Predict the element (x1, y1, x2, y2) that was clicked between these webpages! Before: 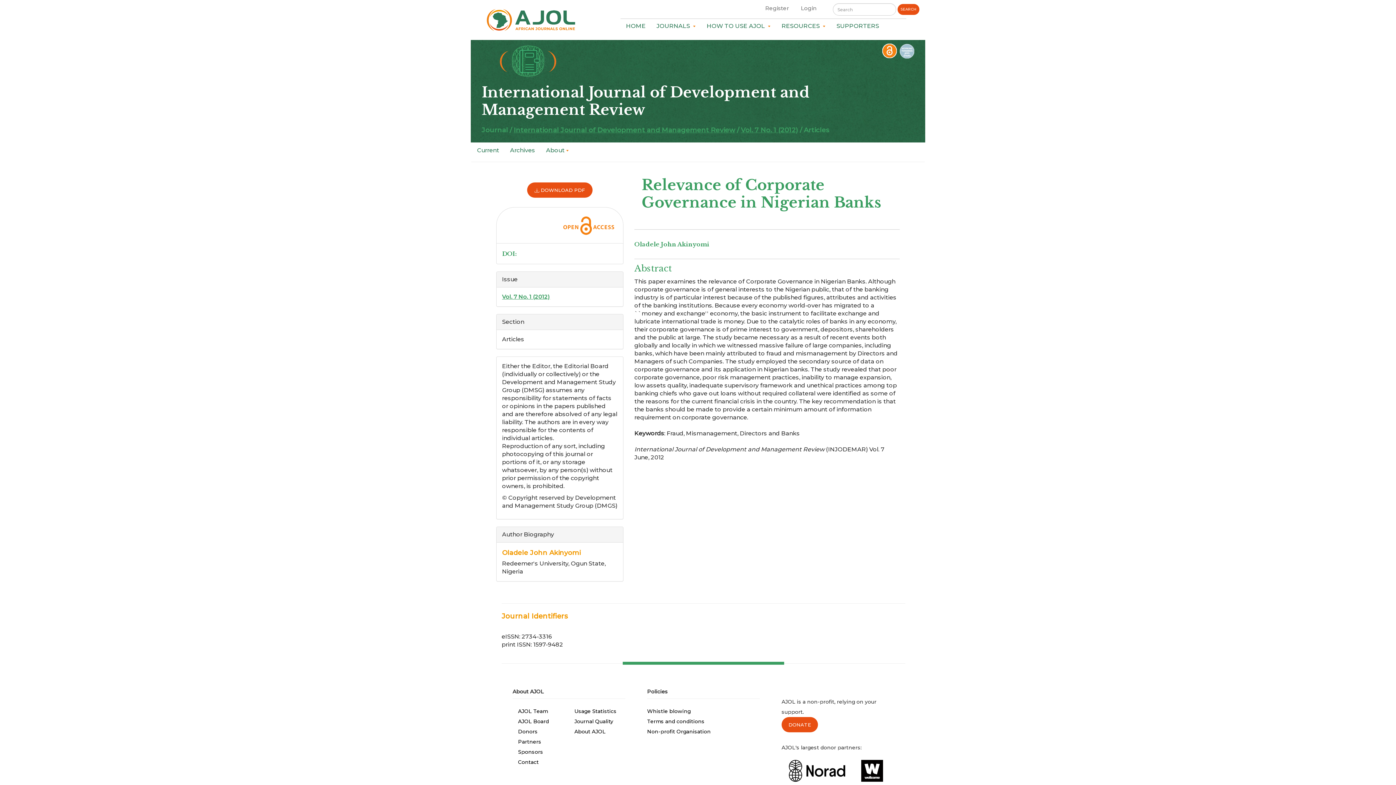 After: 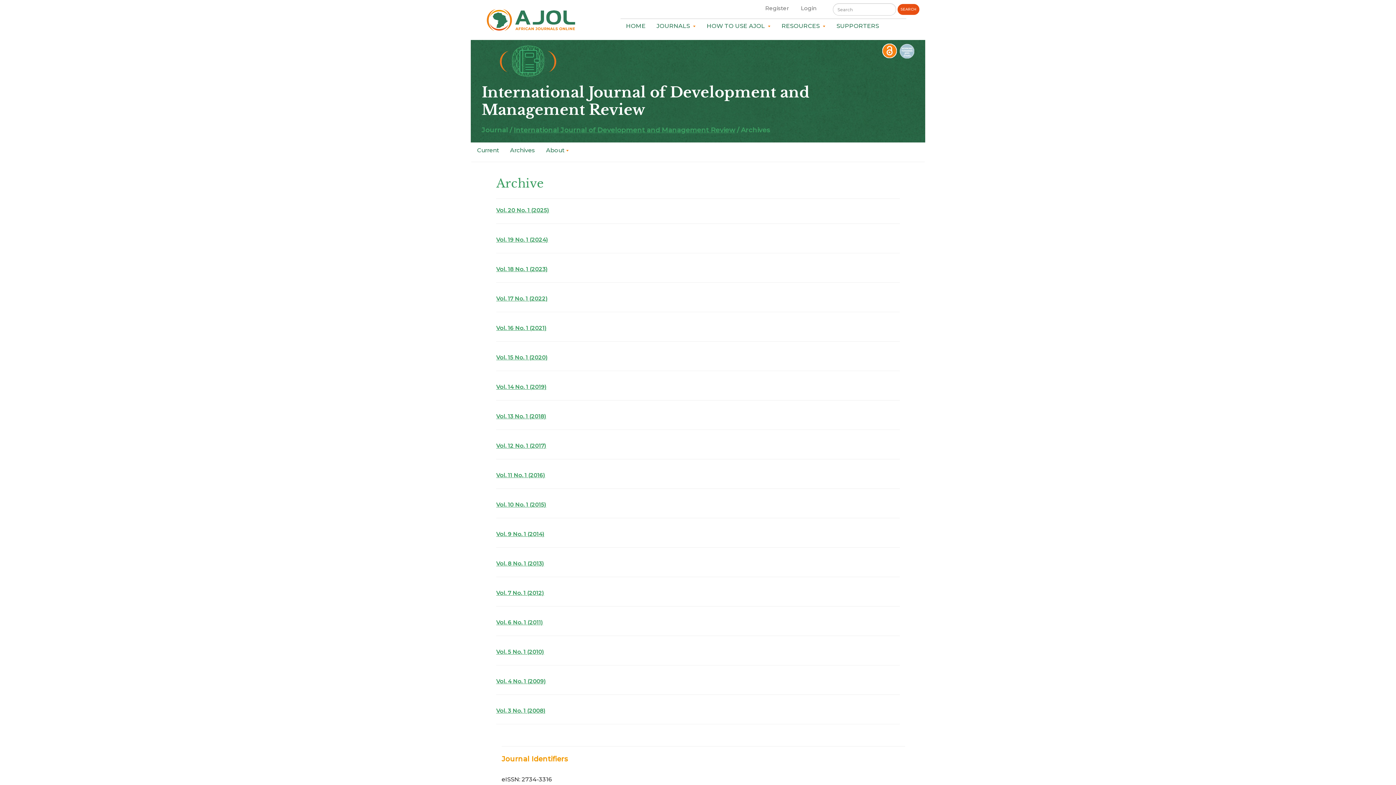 Action: label: Archives bbox: (504, 143, 540, 154)